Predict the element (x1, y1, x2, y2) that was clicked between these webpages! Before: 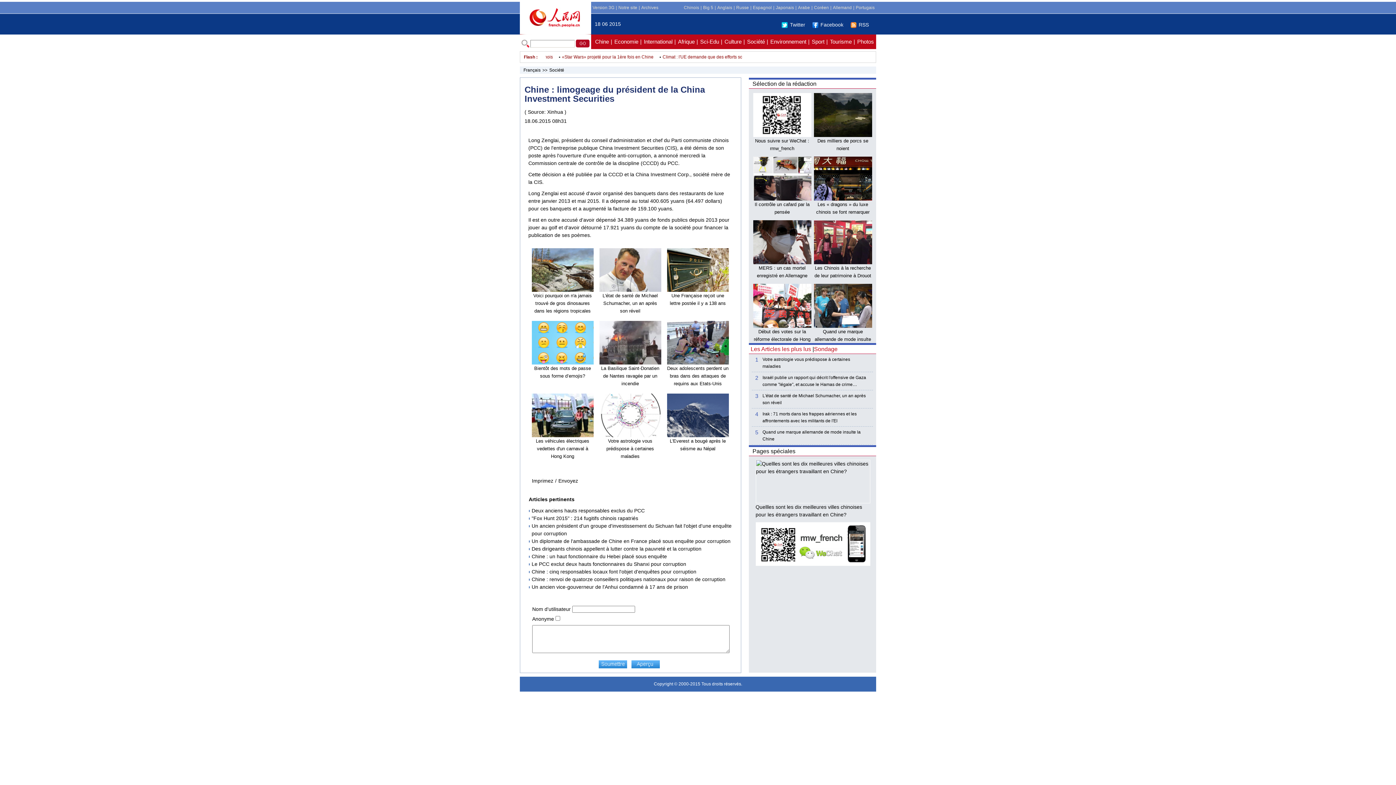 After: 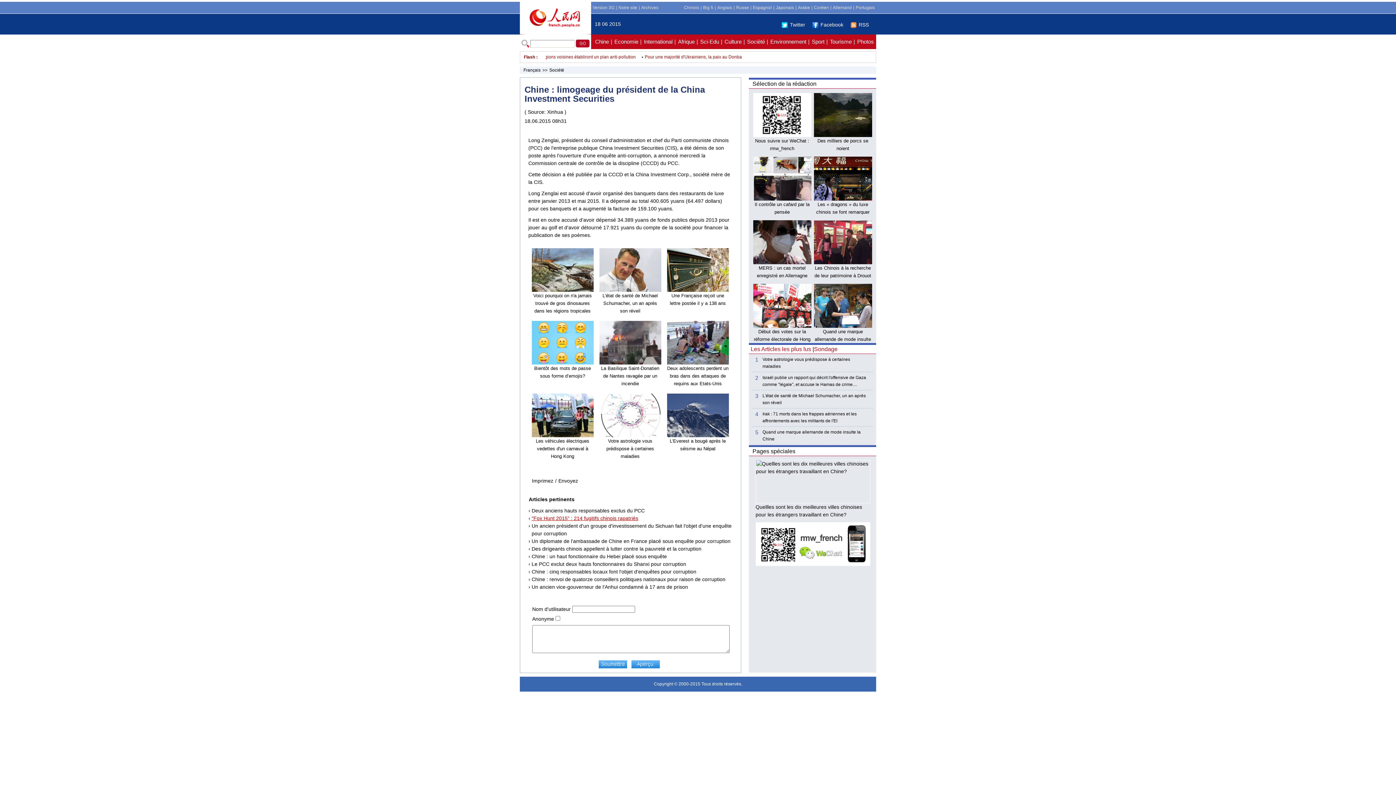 Action: label: "Fox Hunt 2015" : 214 fugitifs chinois rapatriés bbox: (531, 515, 638, 521)